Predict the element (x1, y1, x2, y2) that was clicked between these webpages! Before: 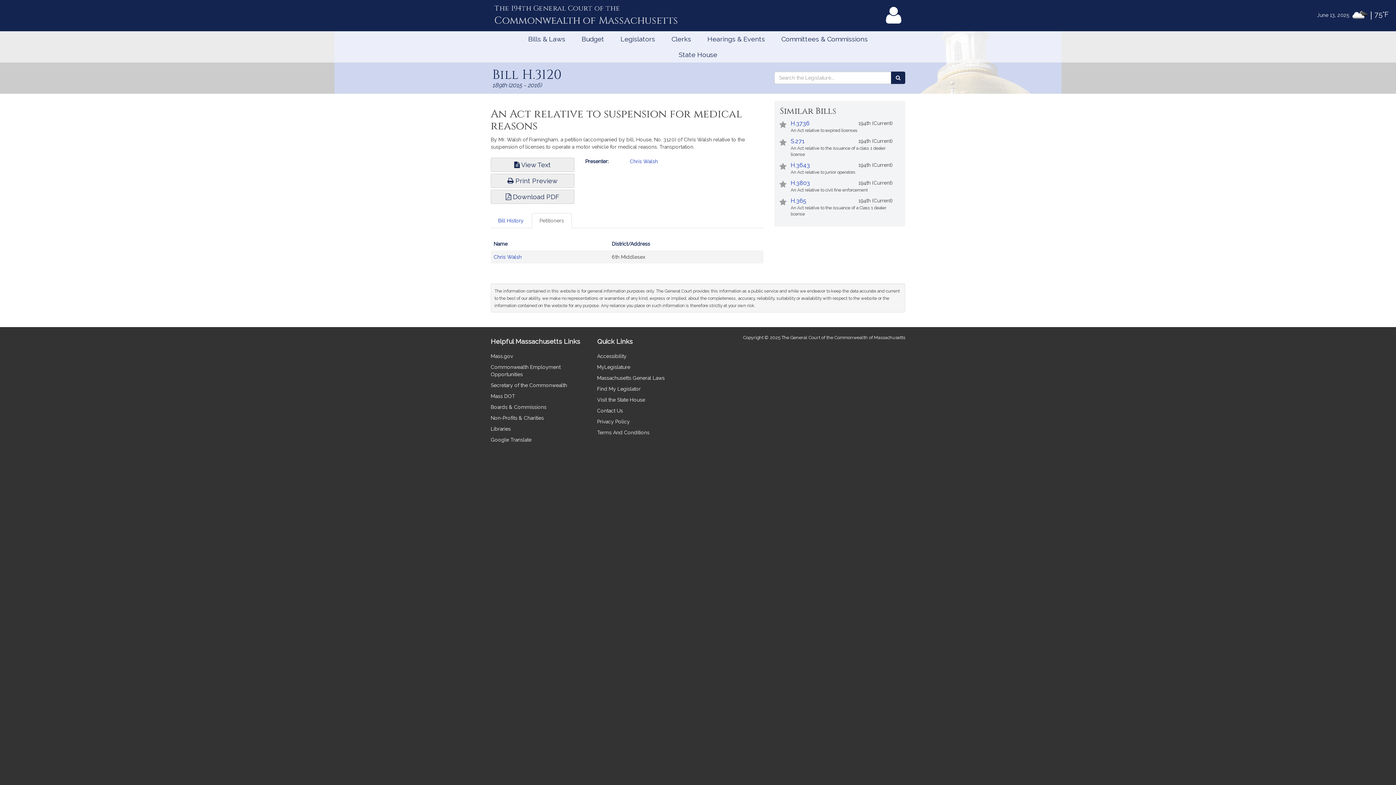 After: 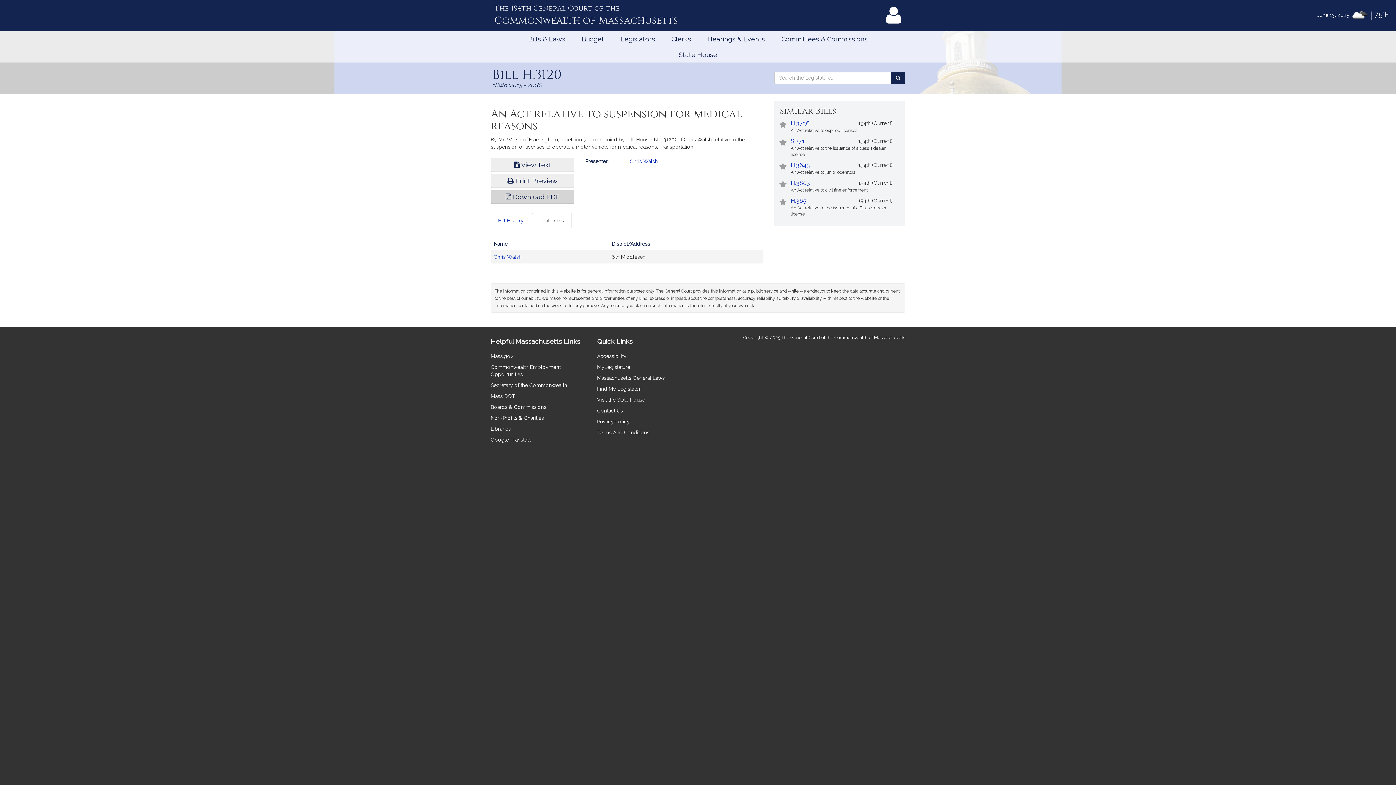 Action: bbox: (490, 189, 574, 204) label:  Download PDF